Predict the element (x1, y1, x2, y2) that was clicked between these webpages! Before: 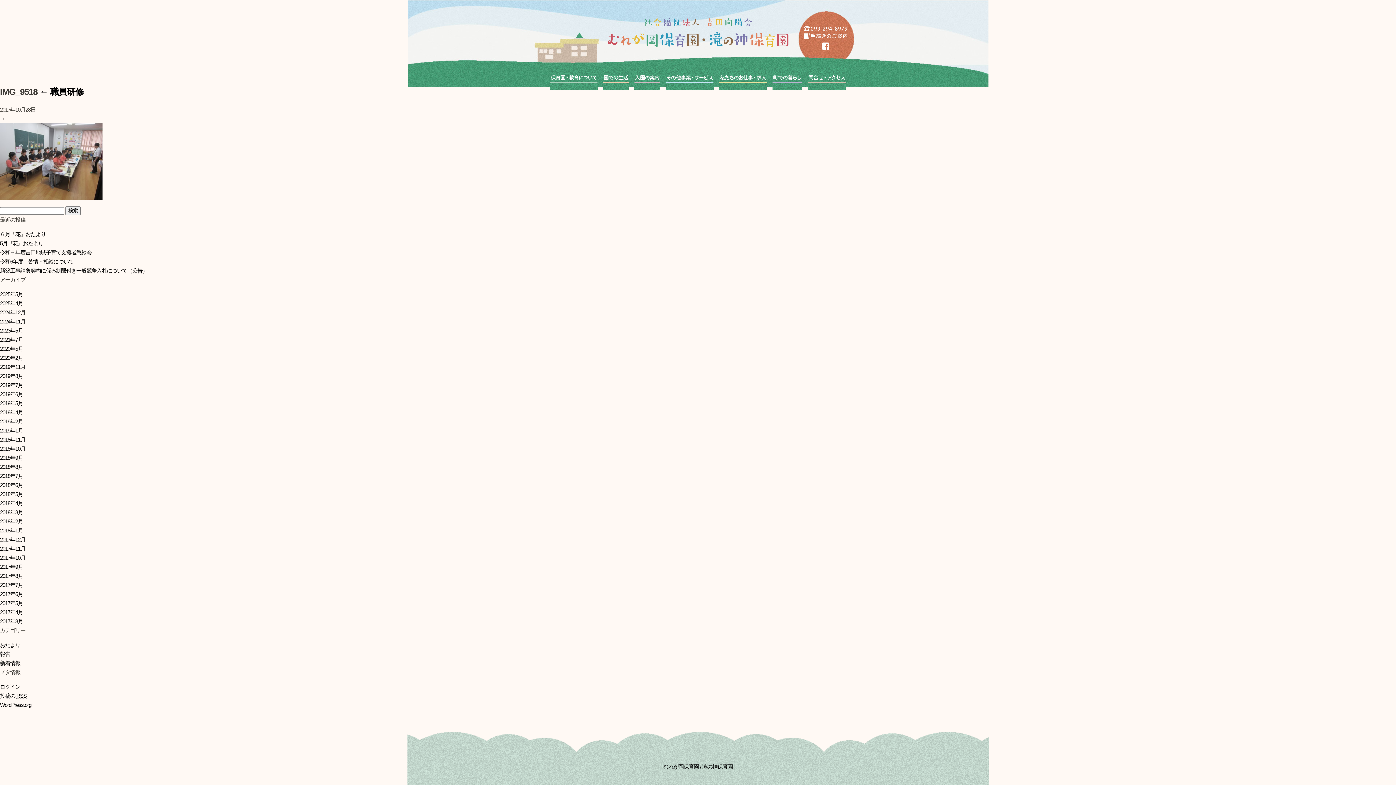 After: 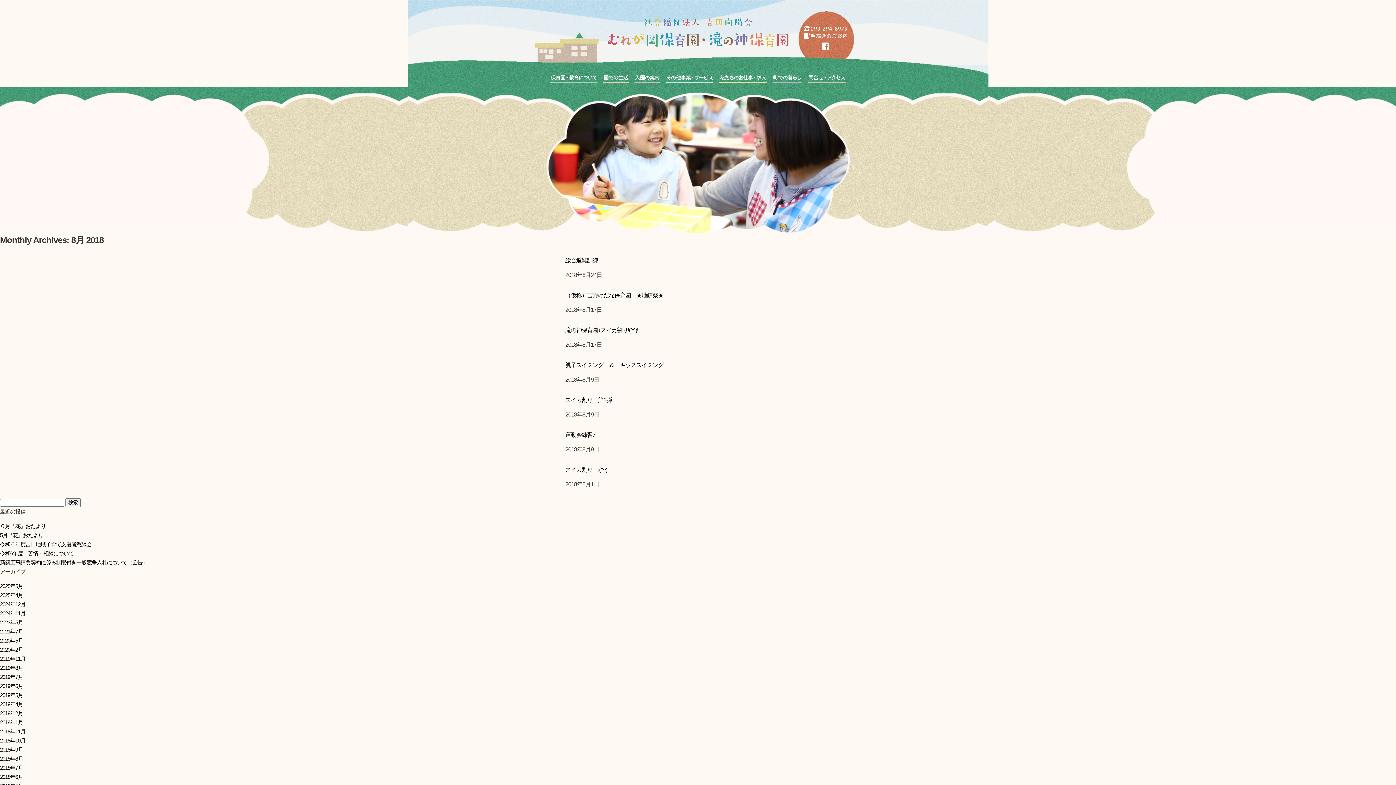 Action: bbox: (0, 464, 22, 470) label: 2018年8月